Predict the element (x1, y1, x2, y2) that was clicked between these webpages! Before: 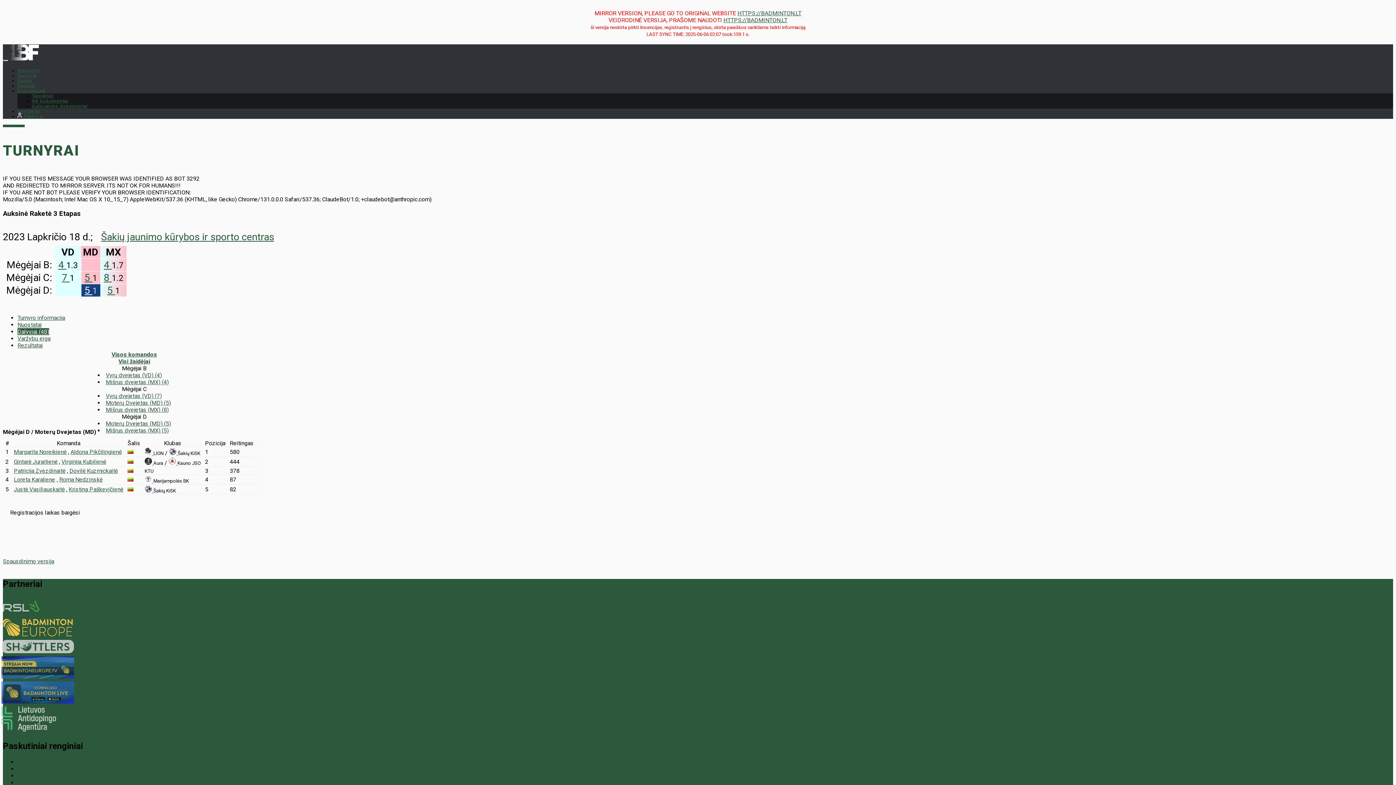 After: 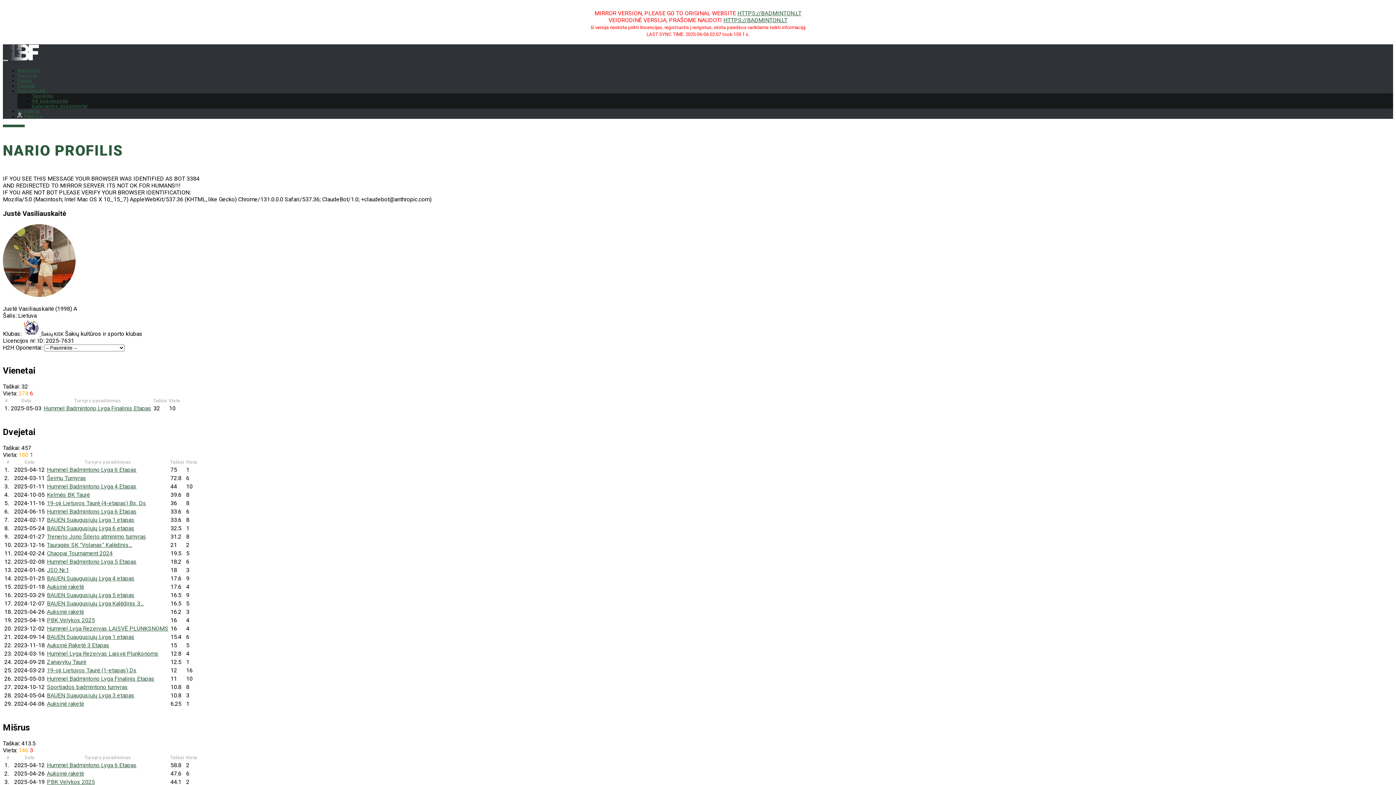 Action: label: Justė Vasiliauskaitė bbox: (13, 486, 64, 493)